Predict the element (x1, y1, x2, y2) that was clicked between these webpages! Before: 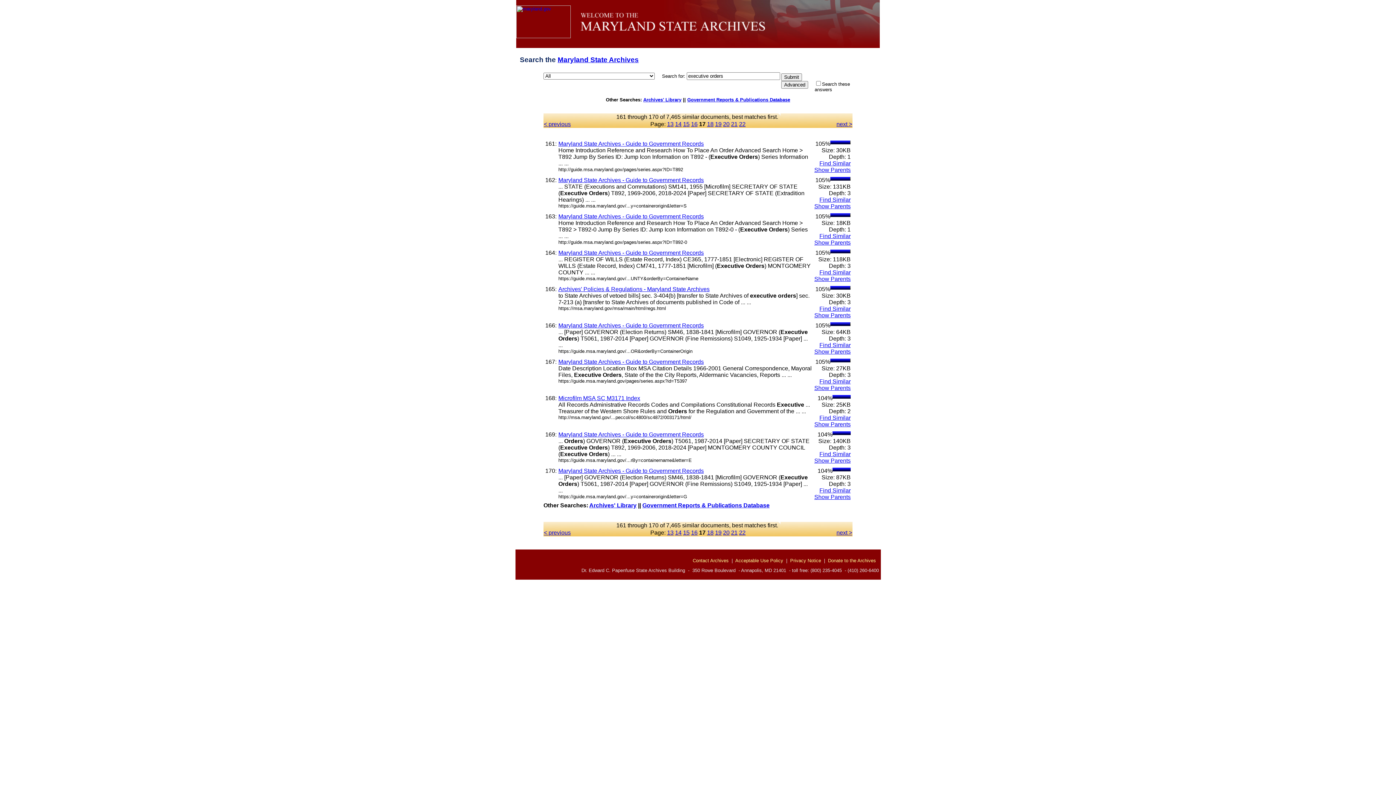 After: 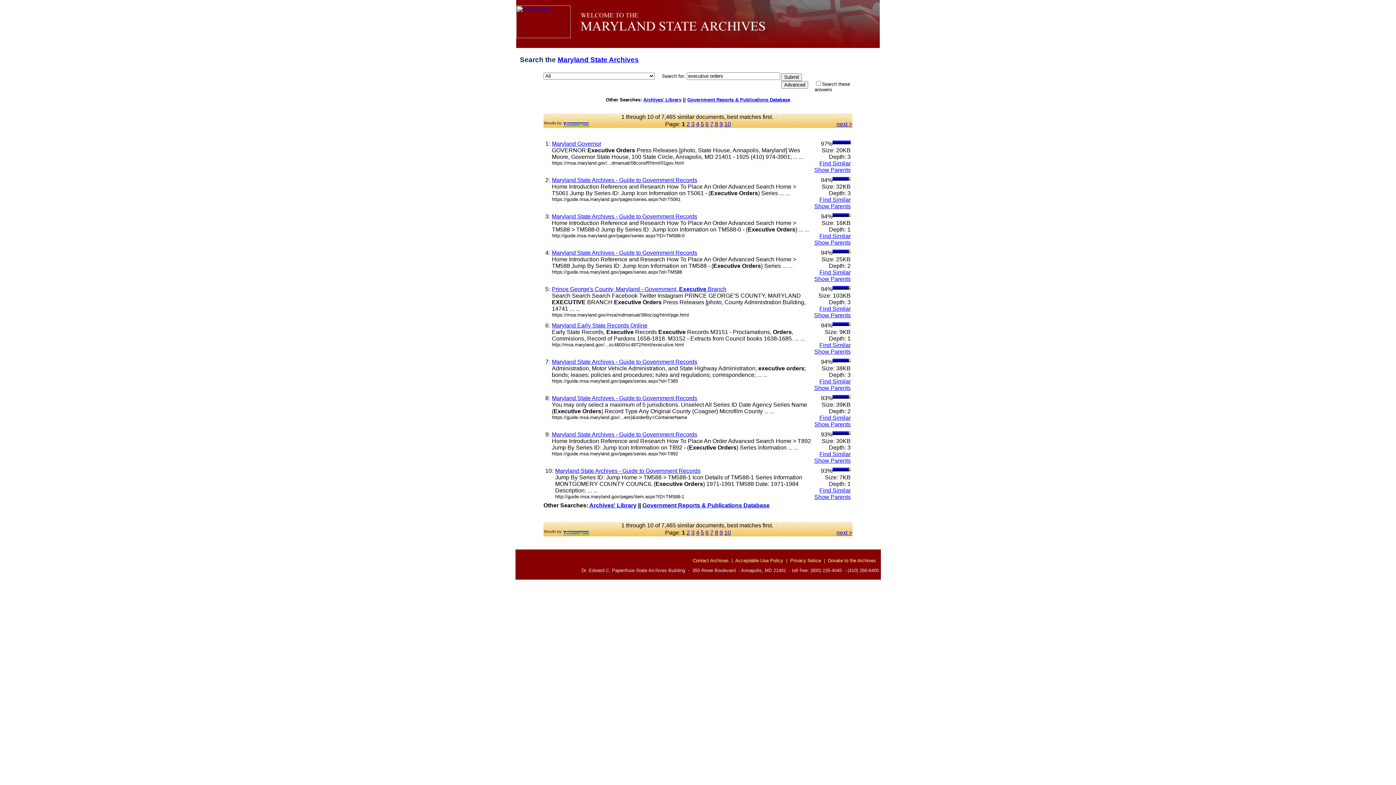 Action: bbox: (819, 232, 850, 239) label: Find Similar